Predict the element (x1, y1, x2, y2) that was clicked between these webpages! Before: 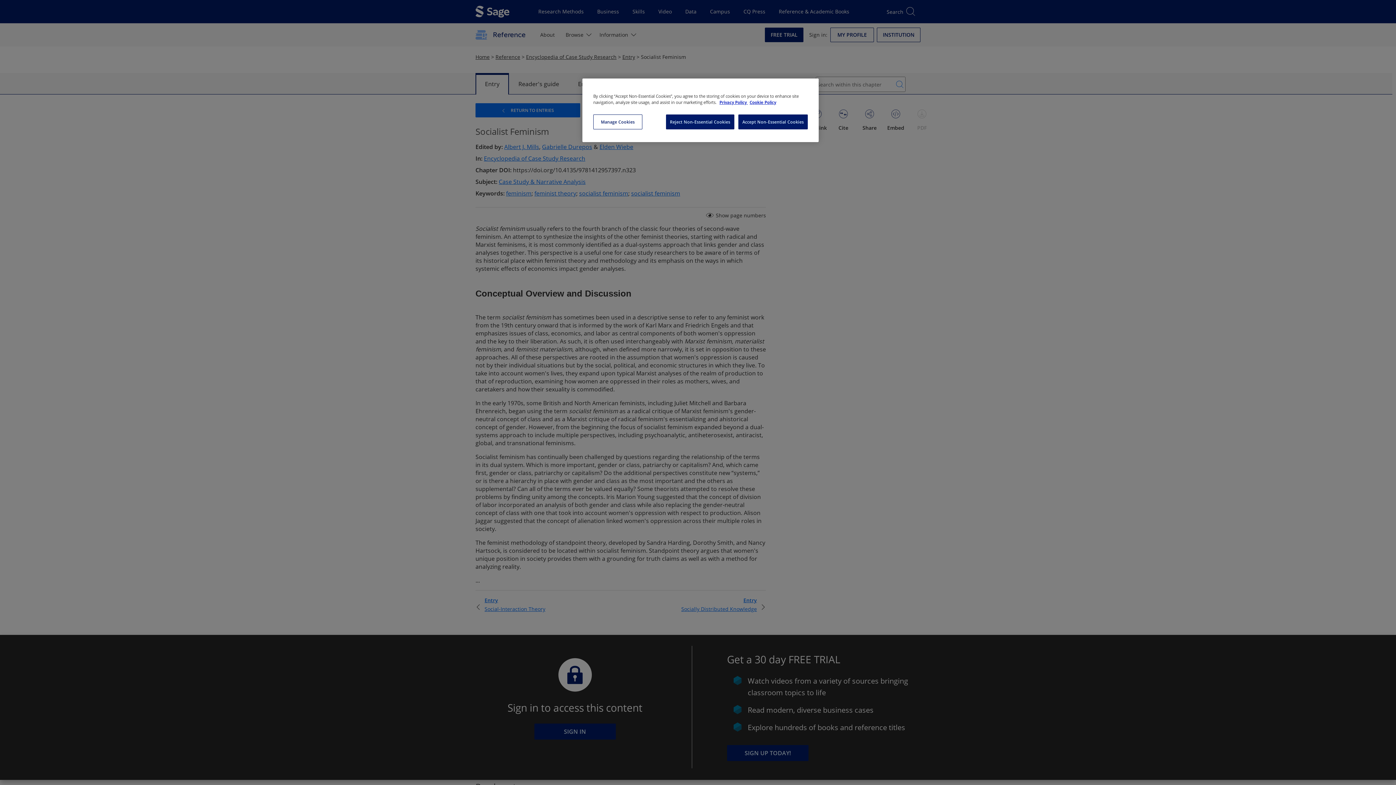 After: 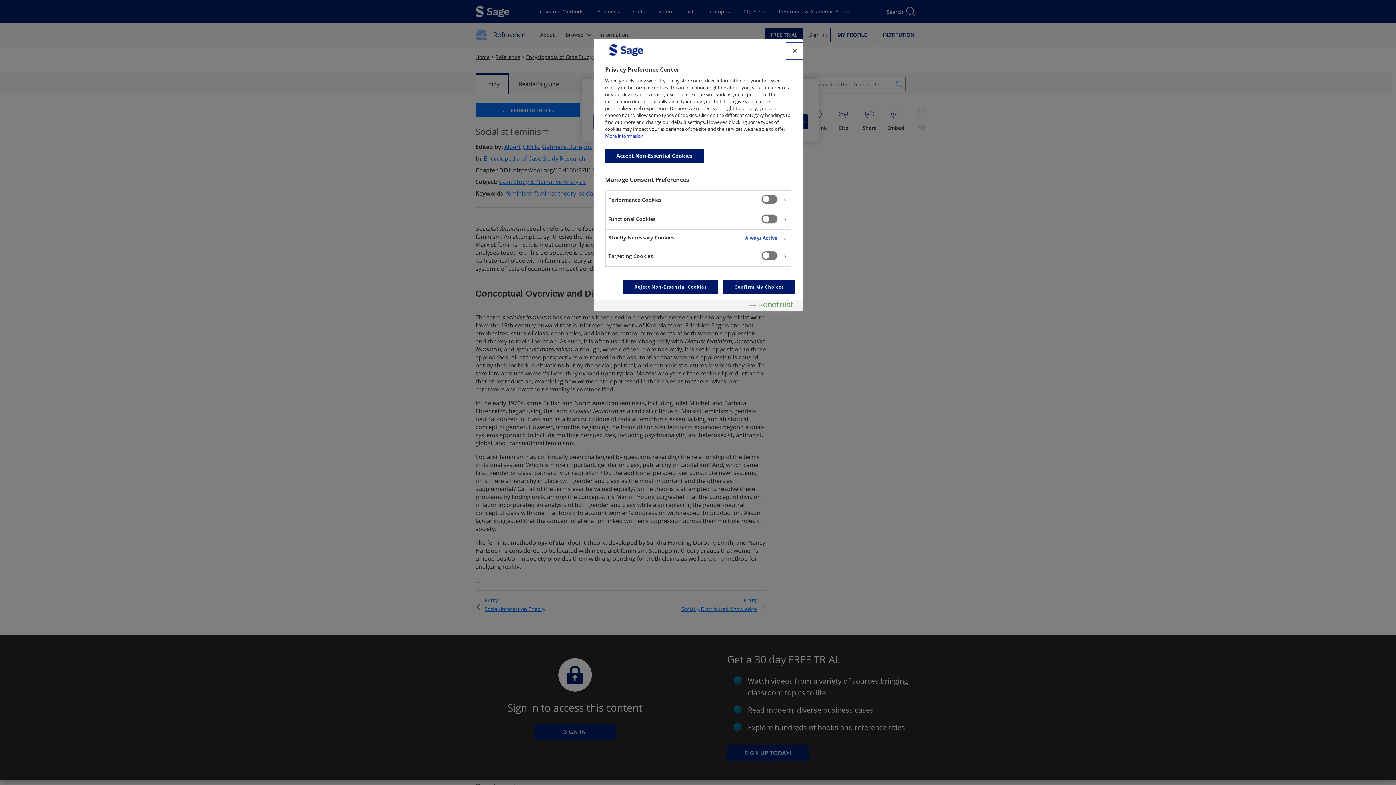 Action: bbox: (593, 114, 642, 129) label: Manage Cookies, Opens the preference center dialog